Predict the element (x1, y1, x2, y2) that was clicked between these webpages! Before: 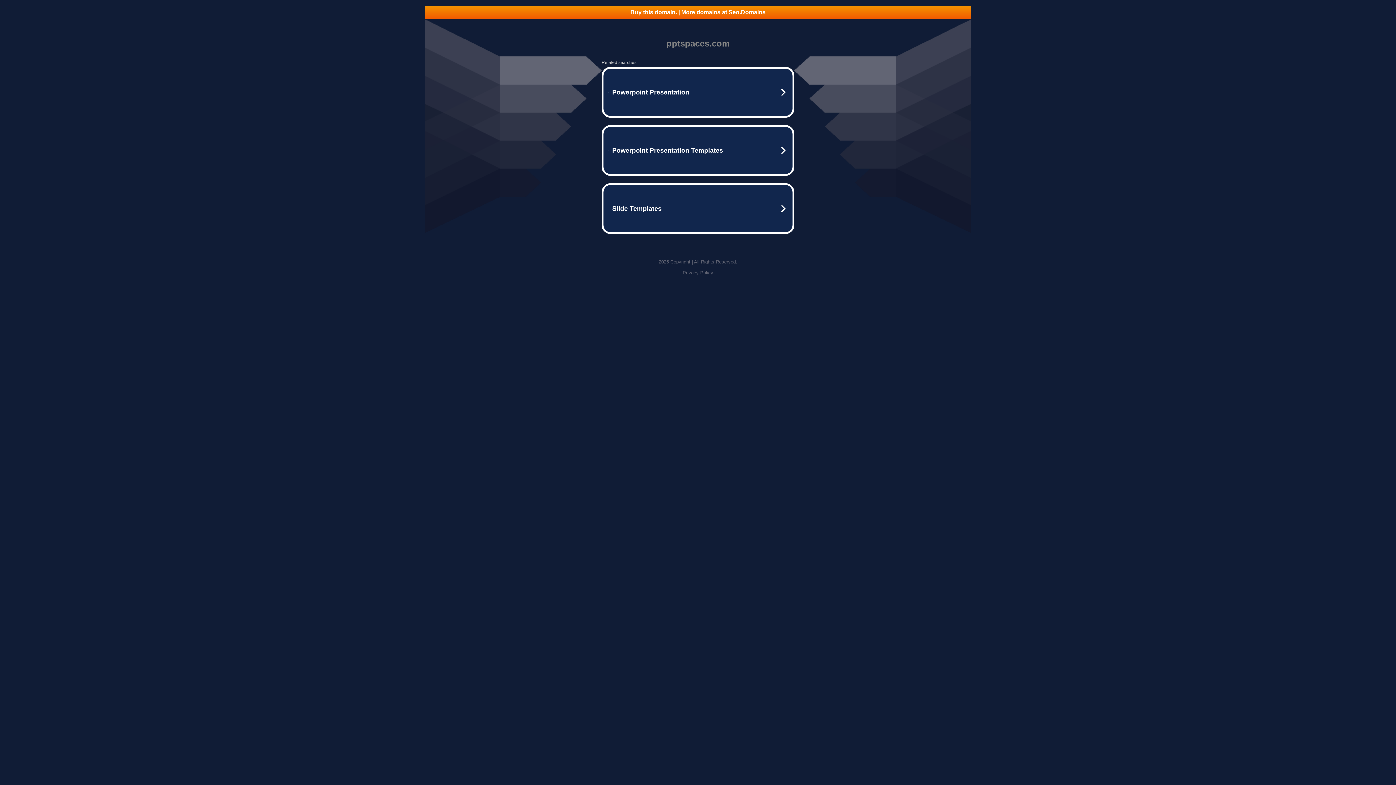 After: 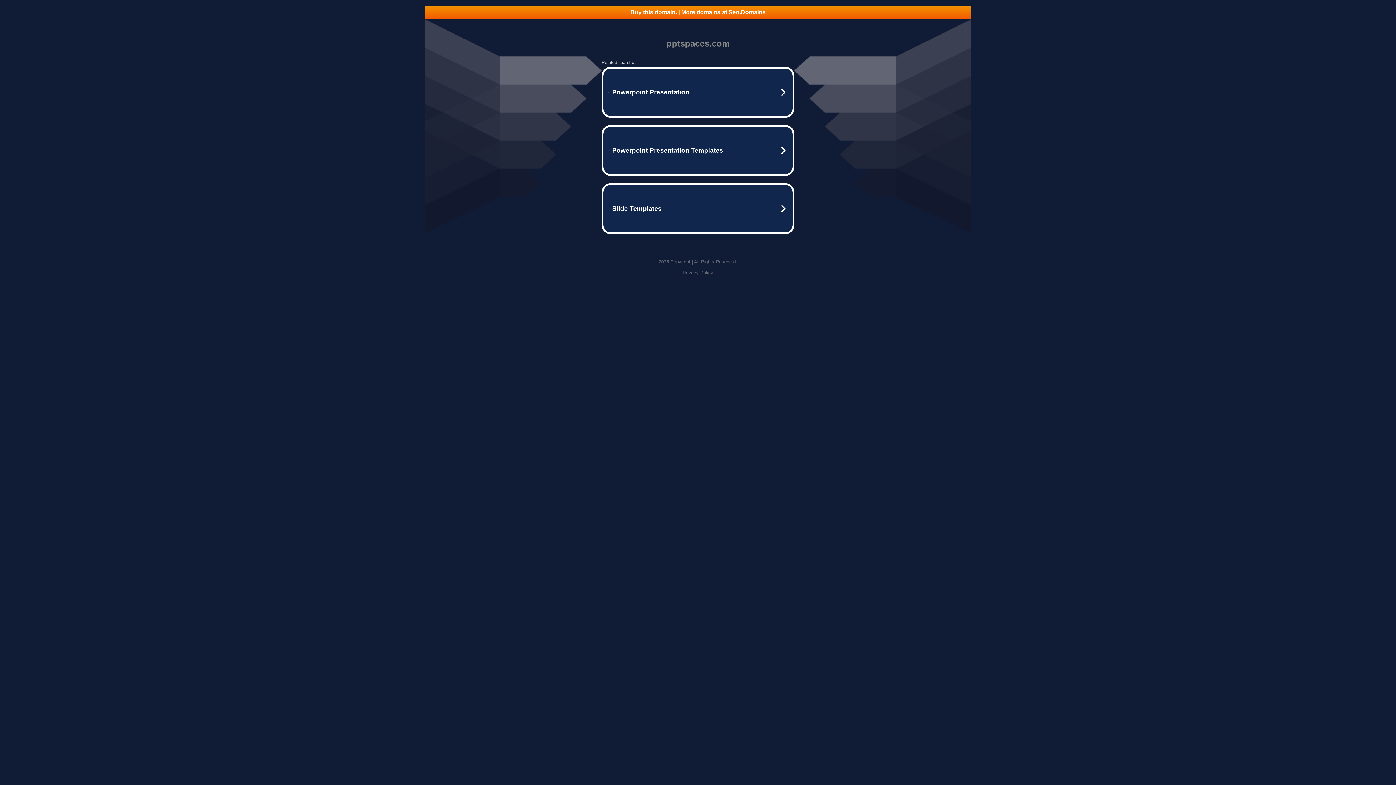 Action: label: Buy this domain. | More domains at Seo.Domains bbox: (425, 5, 970, 18)